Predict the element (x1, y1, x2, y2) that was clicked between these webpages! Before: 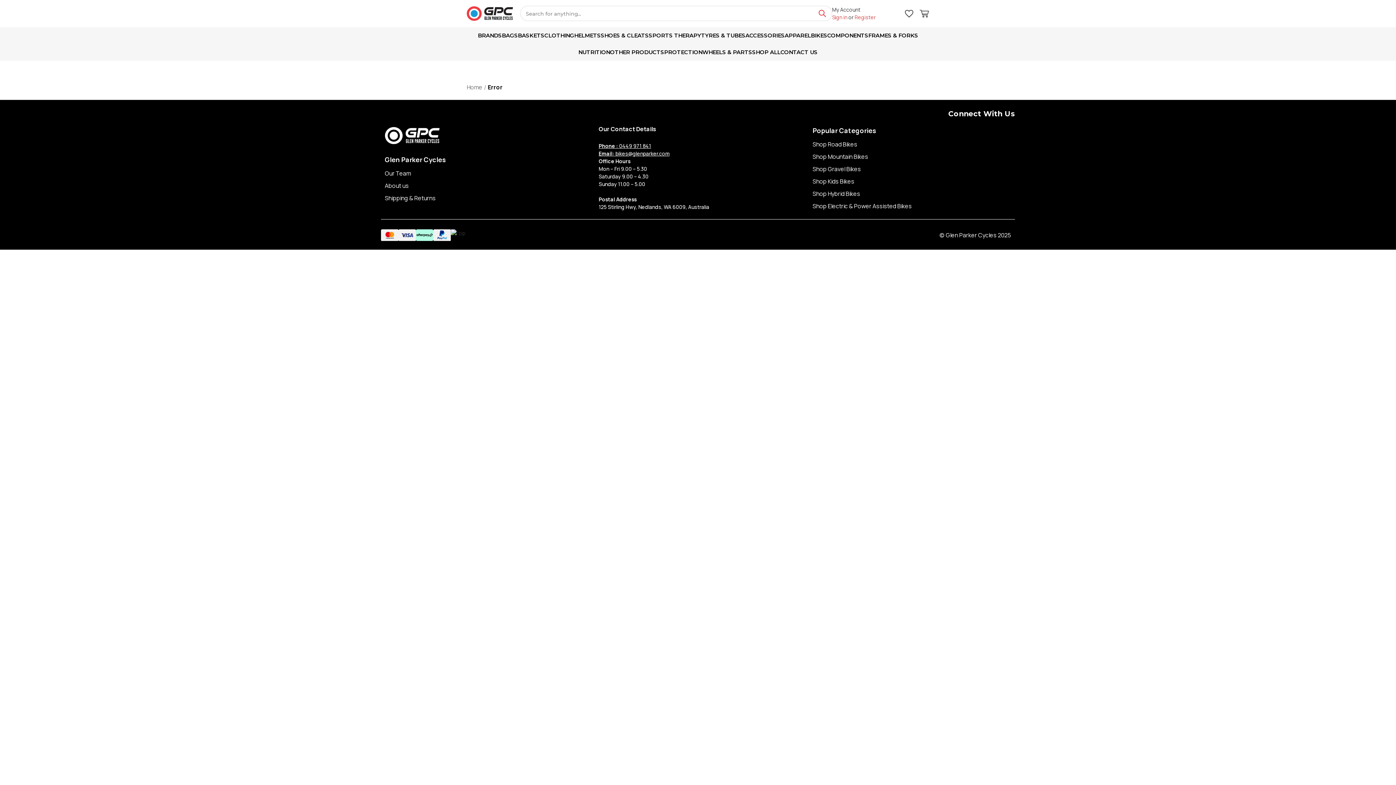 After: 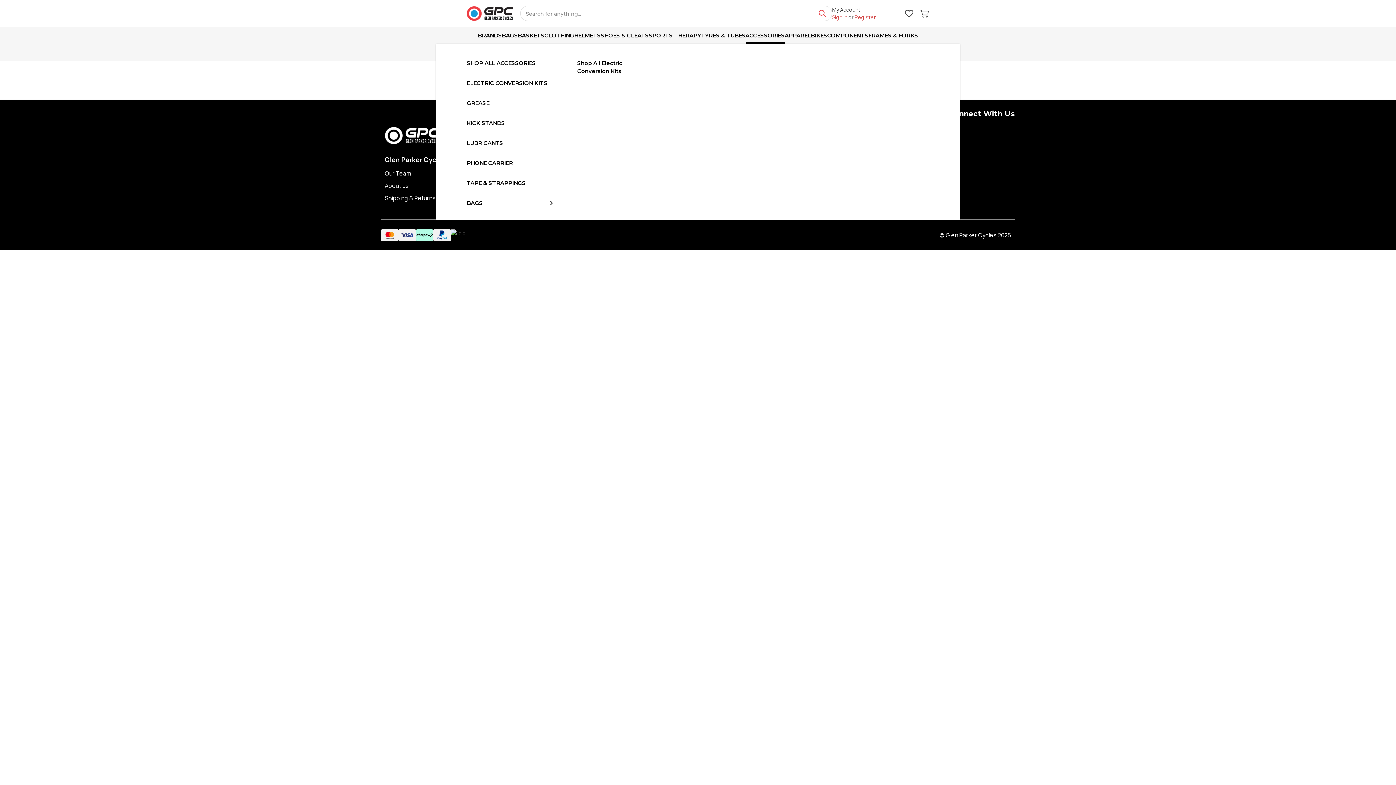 Action: bbox: (745, 27, 784, 43) label: Accessories